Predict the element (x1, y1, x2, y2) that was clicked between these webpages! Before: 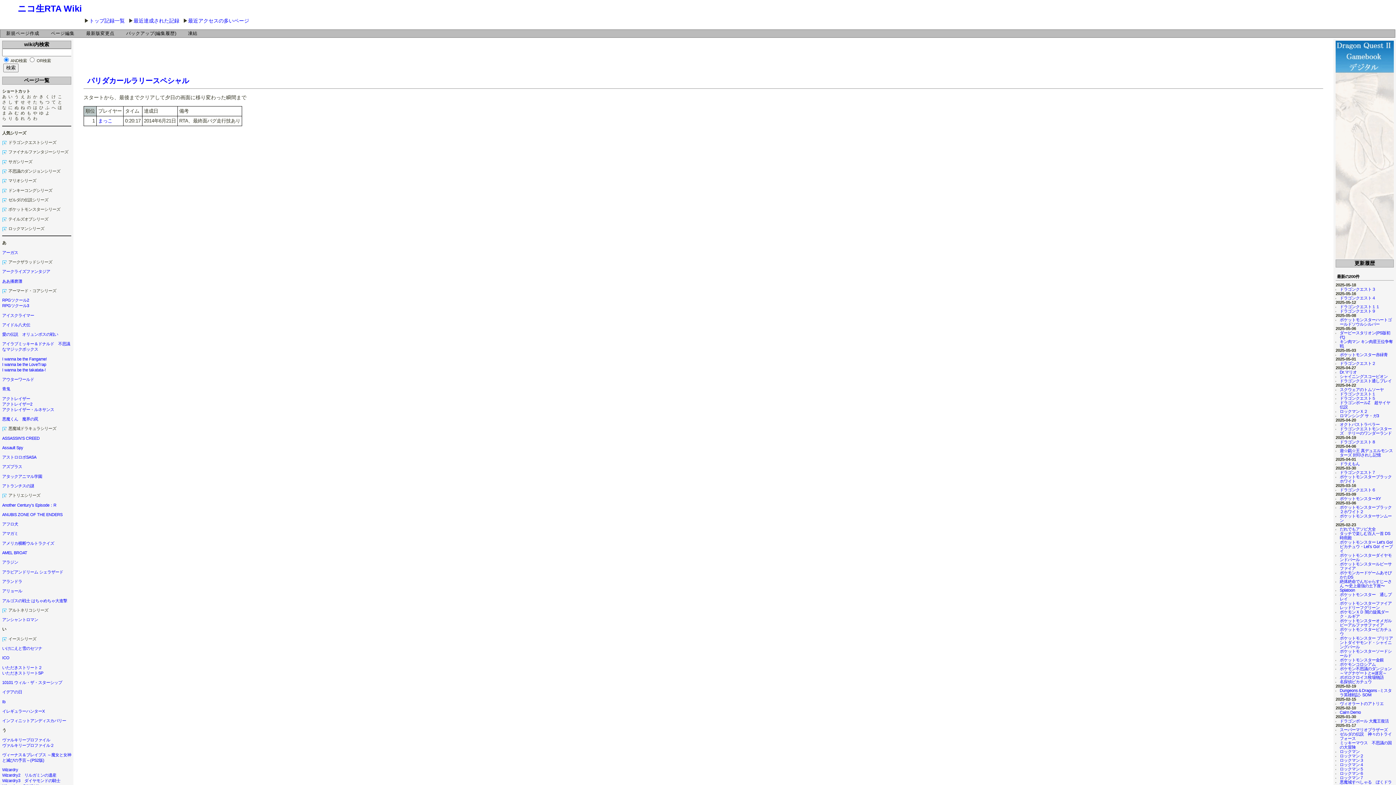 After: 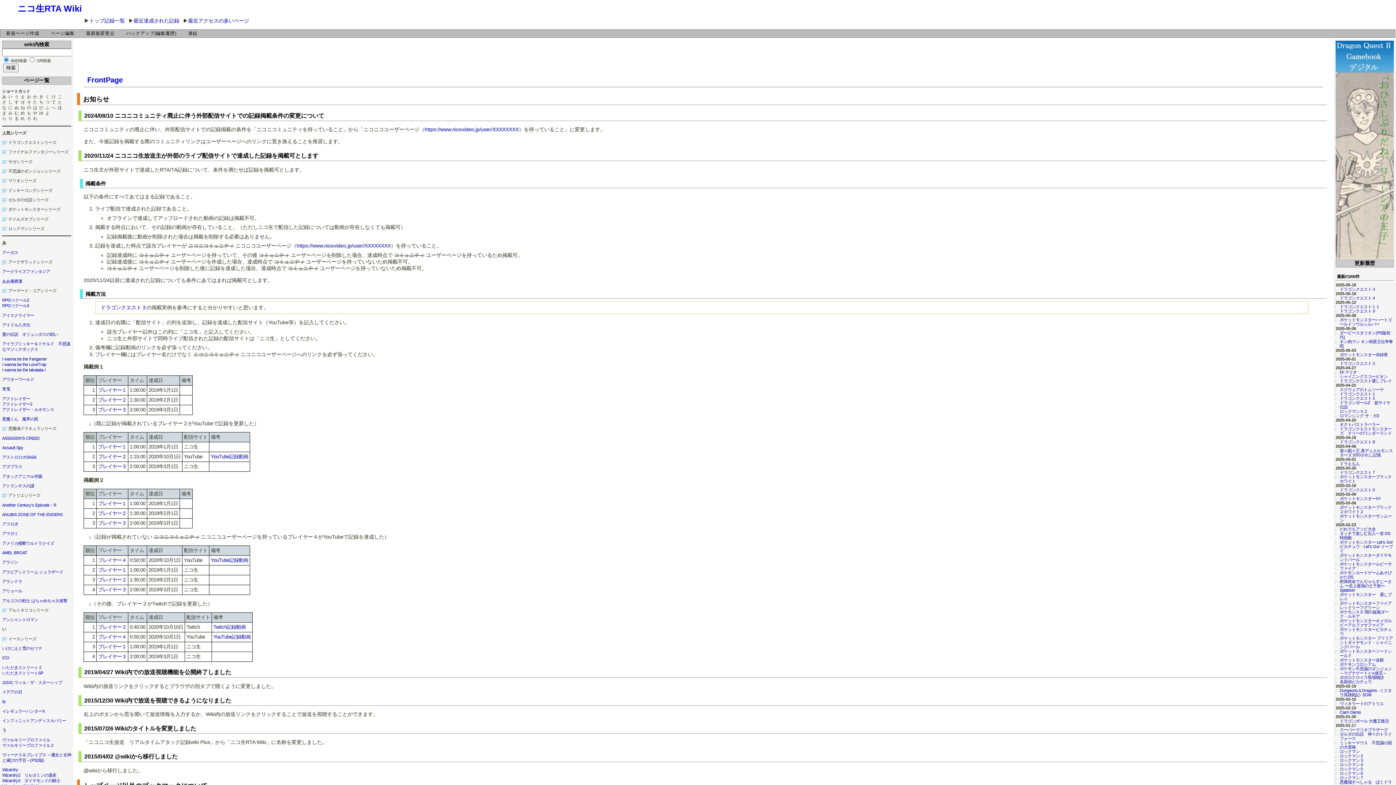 Action: label: ニコ生RTA Wiki bbox: (17, 3, 81, 13)